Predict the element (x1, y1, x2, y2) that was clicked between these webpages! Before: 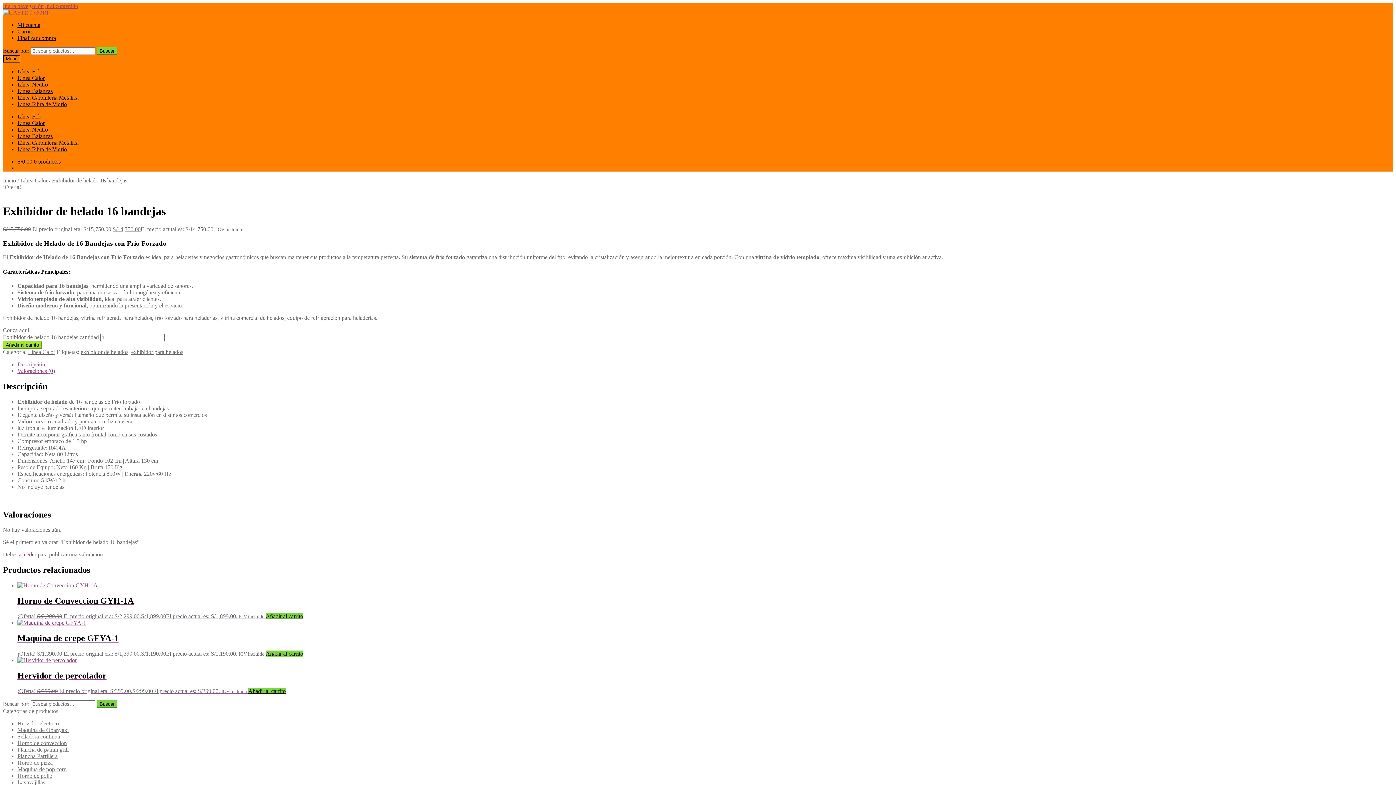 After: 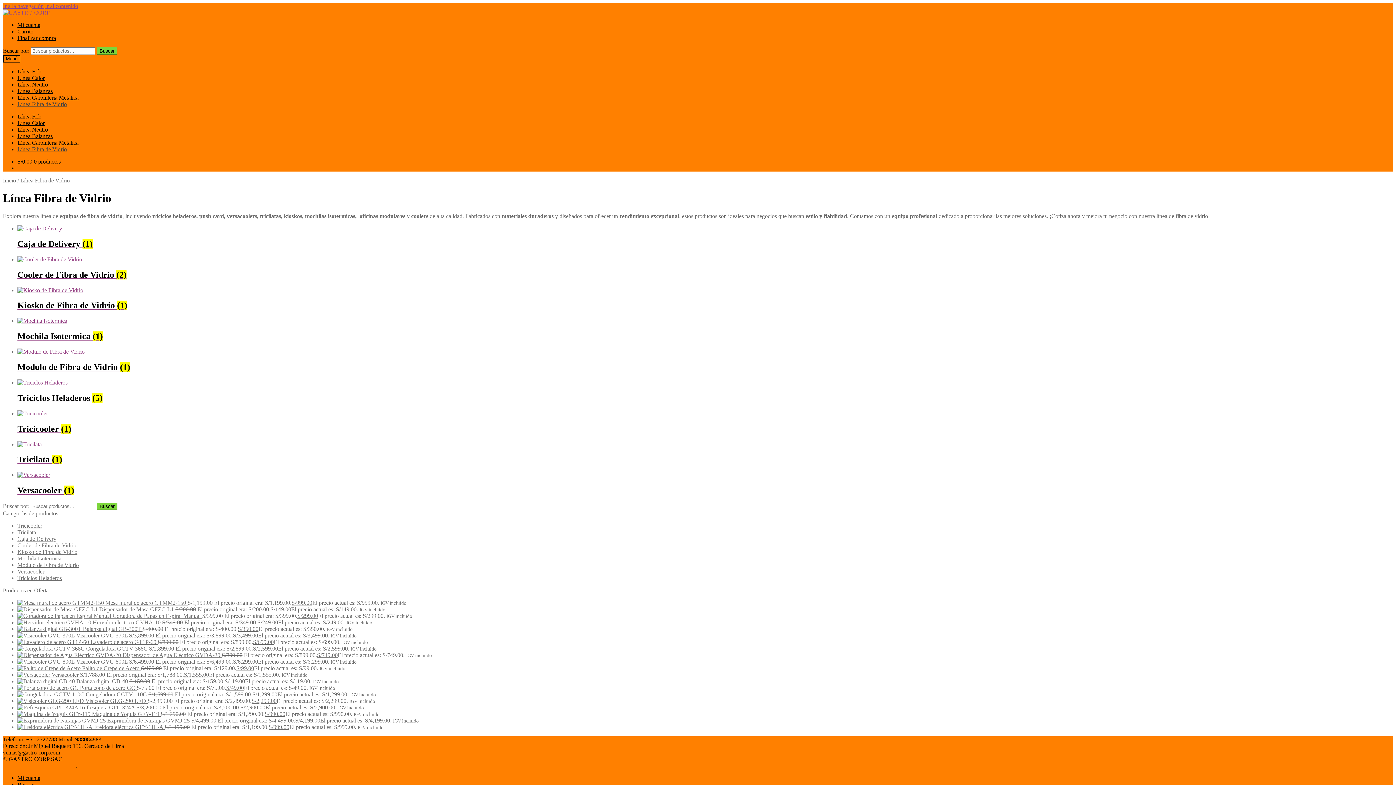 Action: label: Línea Fibra de Vidrio bbox: (17, 101, 66, 107)